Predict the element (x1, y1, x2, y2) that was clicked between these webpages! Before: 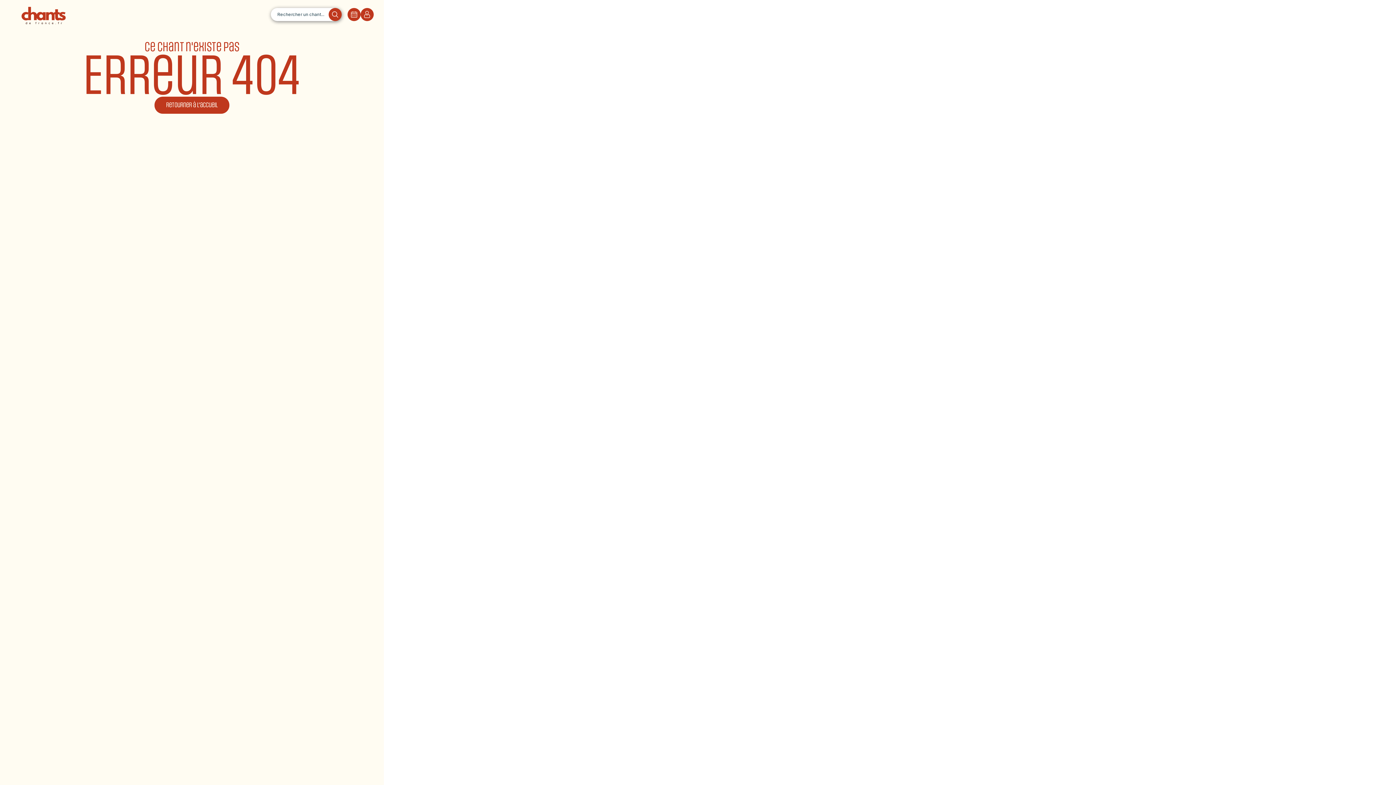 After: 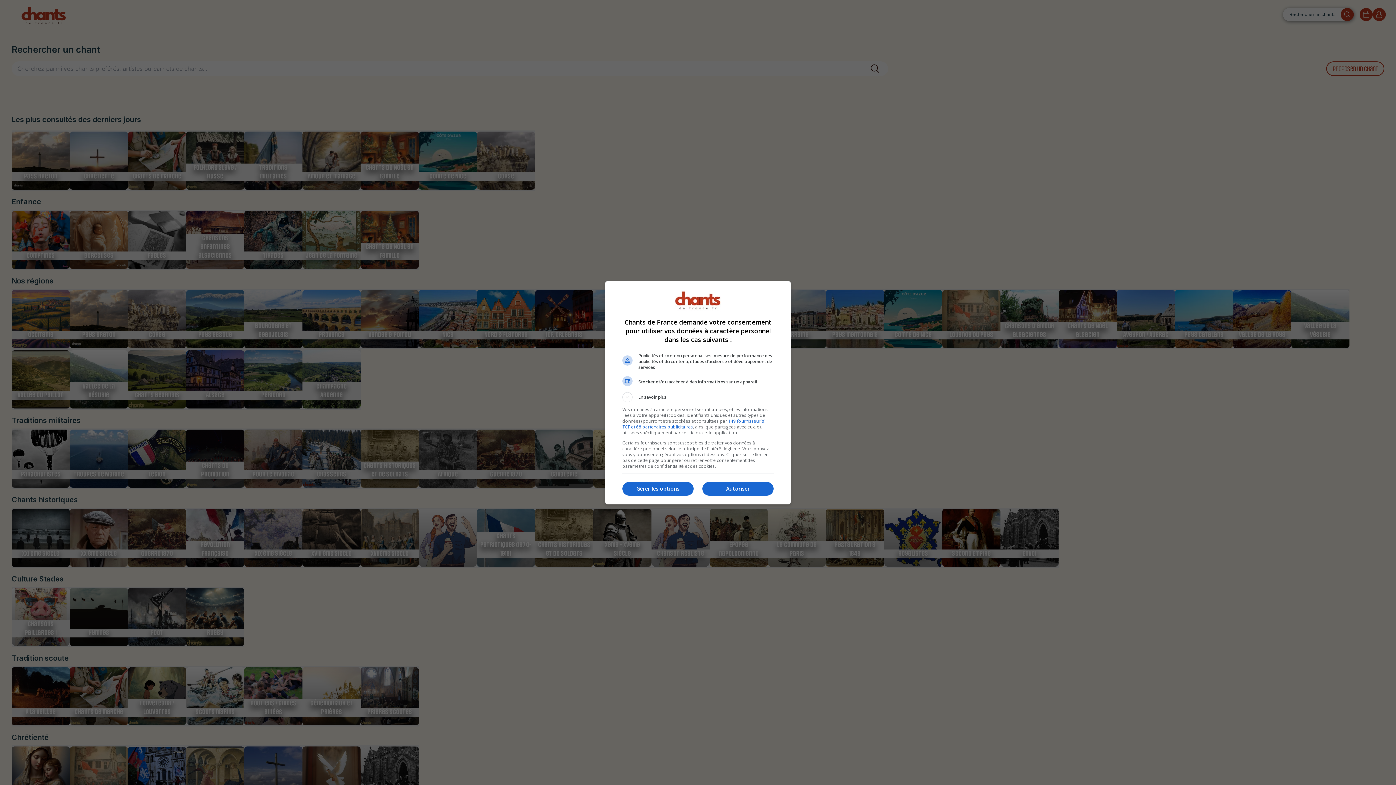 Action: bbox: (270, 8, 341, 21) label: Rechercher un chant...